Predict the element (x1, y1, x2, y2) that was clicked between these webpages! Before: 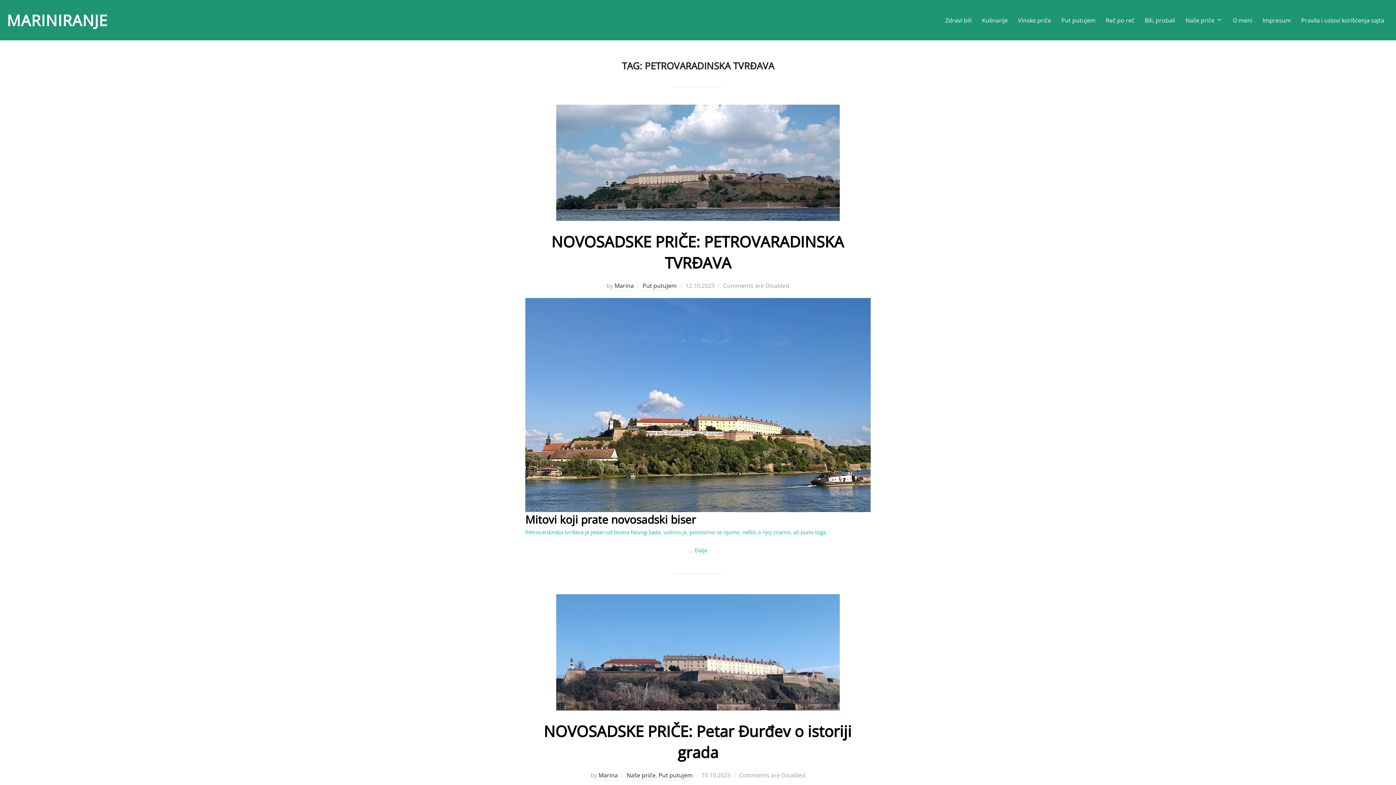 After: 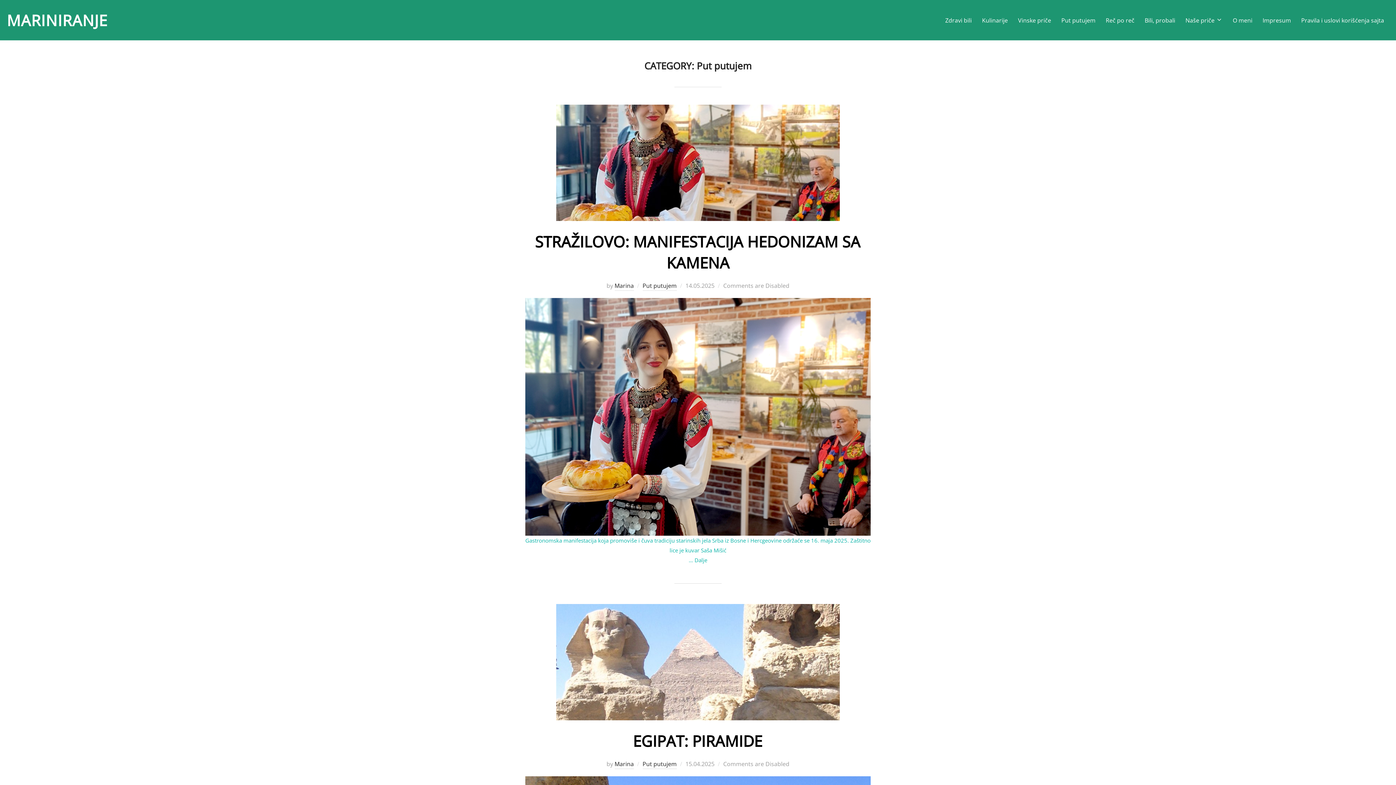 Action: bbox: (642, 281, 676, 290) label: Put putujem